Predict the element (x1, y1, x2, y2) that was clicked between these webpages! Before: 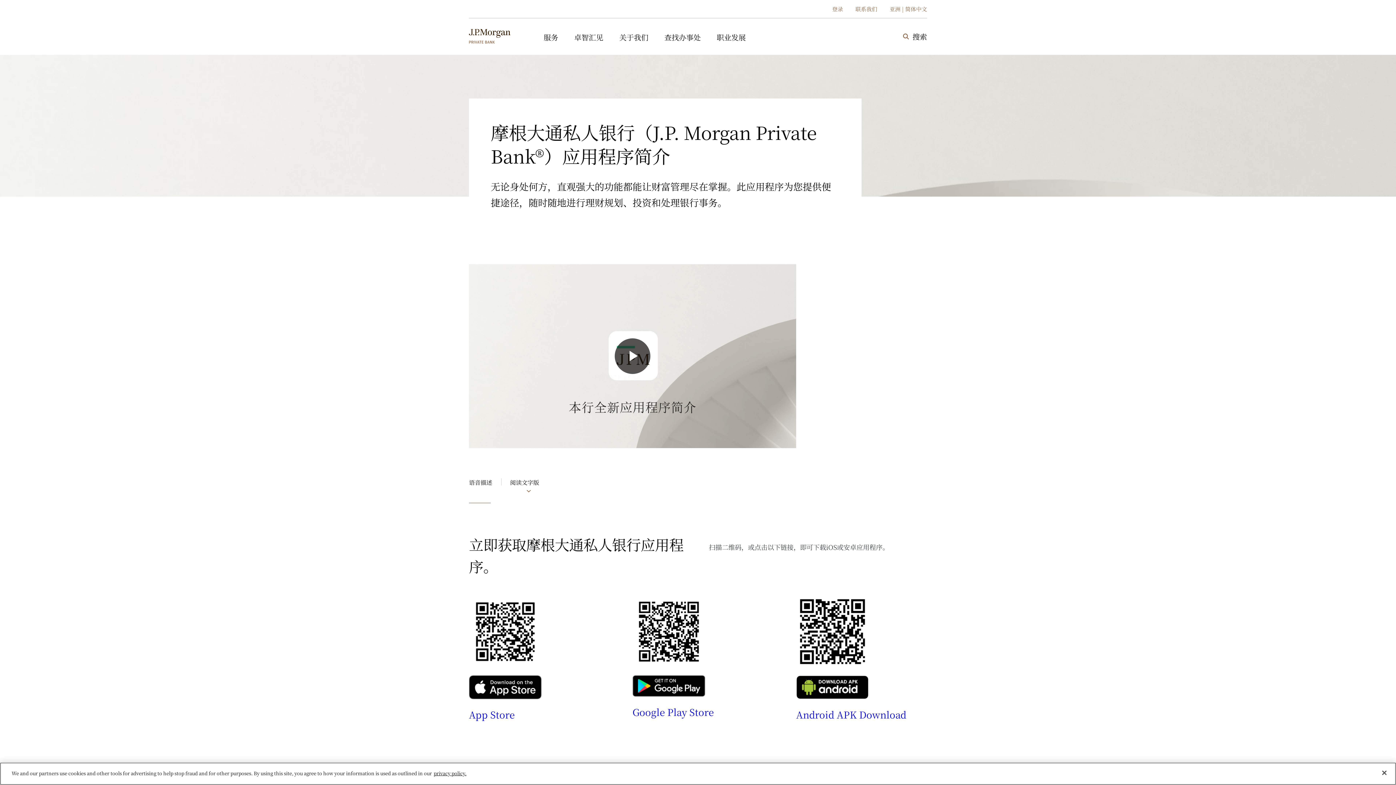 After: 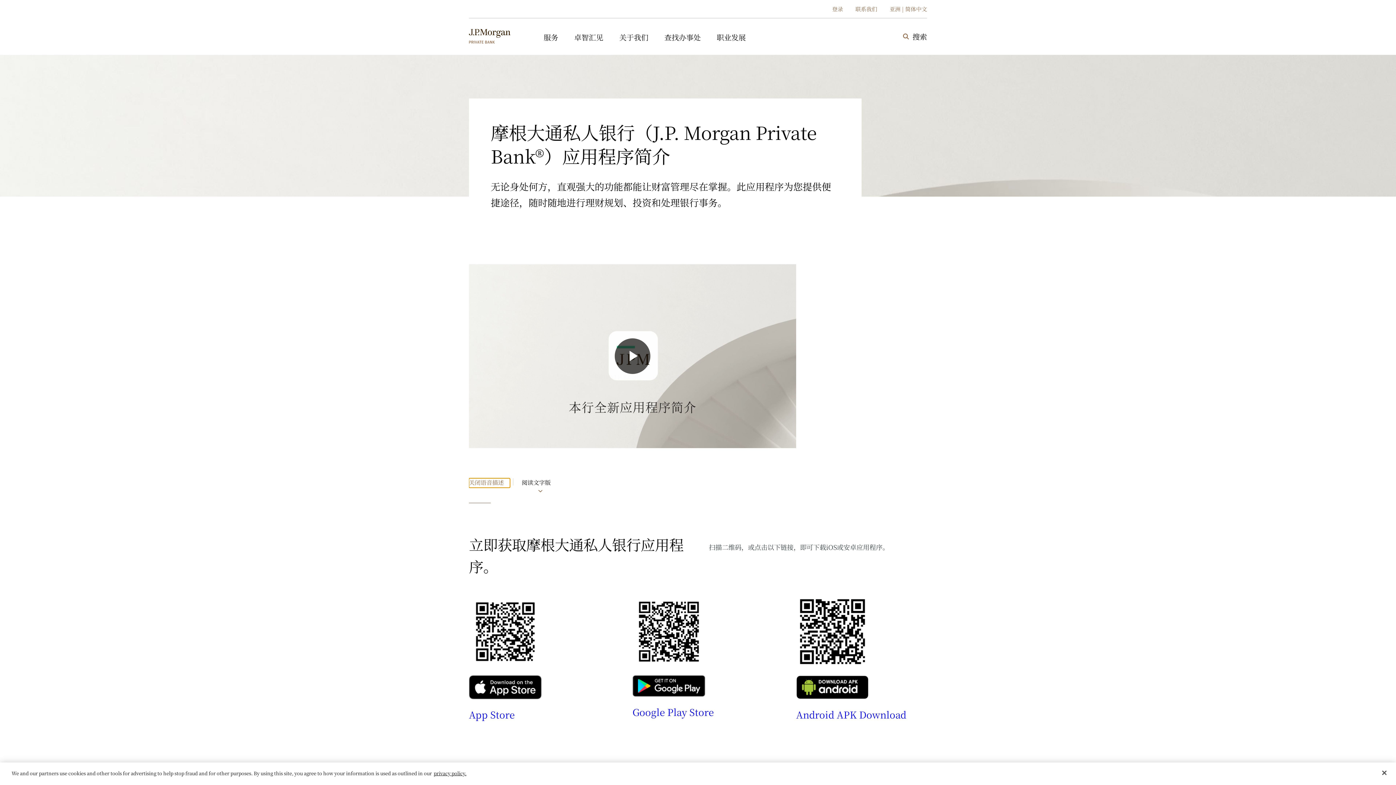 Action: label: 语音描述 bbox: (469, 478, 498, 488)